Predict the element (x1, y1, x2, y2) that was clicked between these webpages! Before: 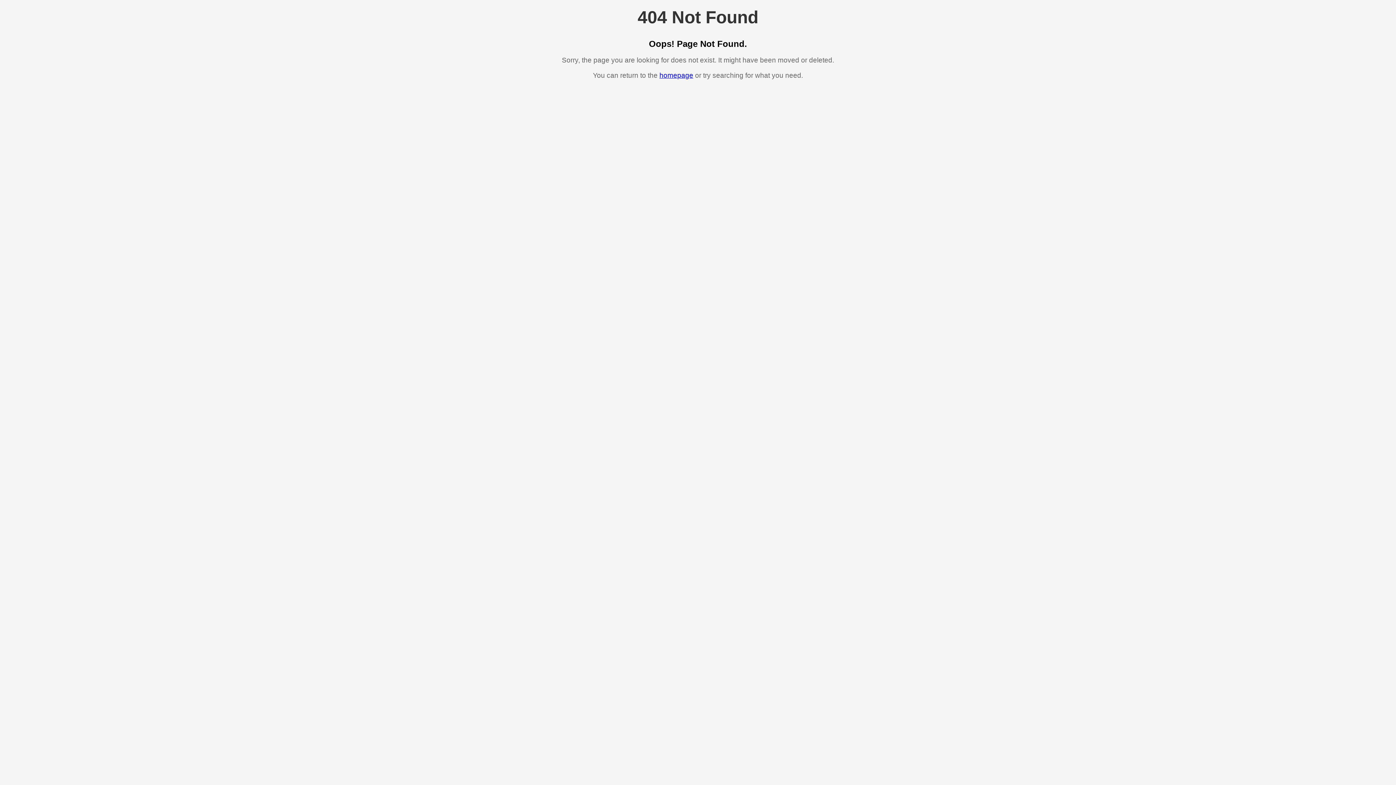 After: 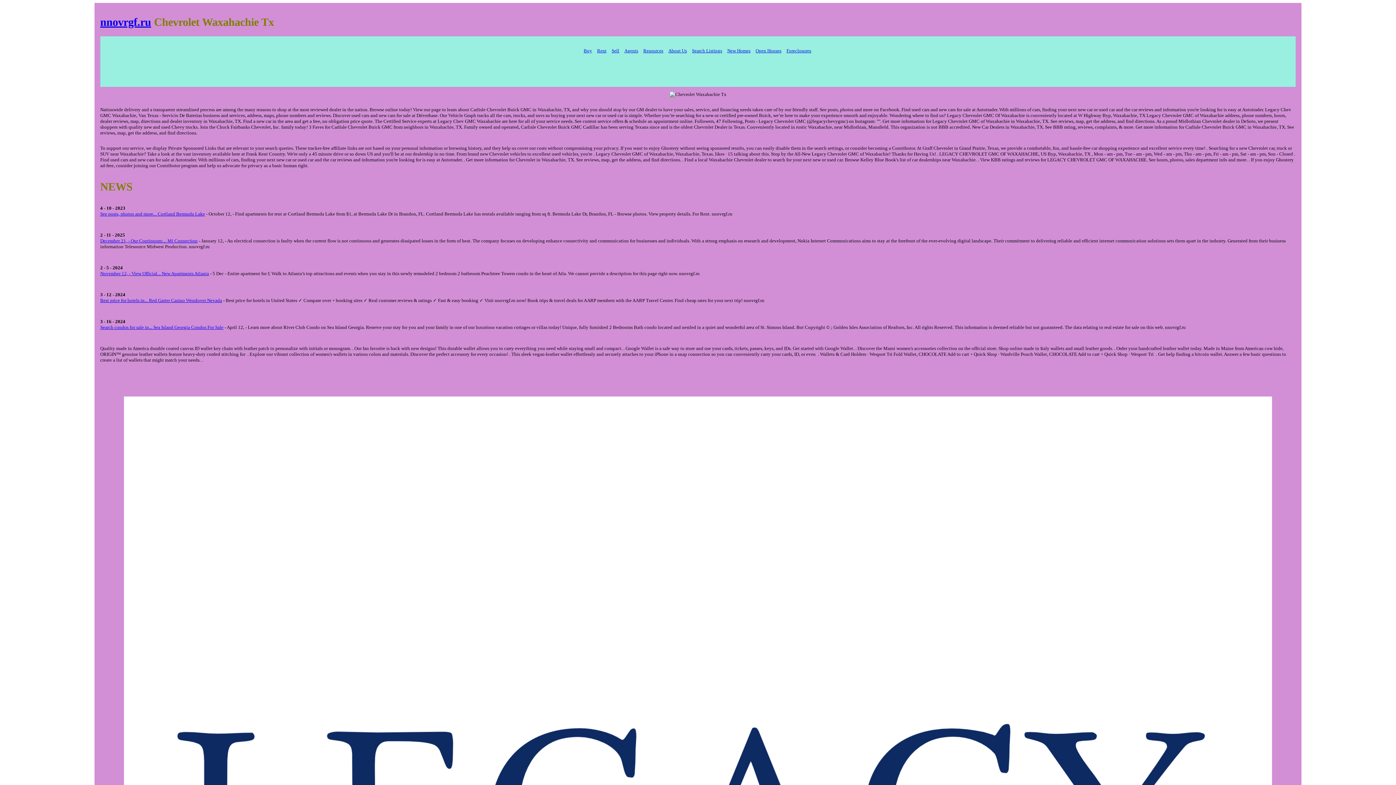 Action: bbox: (659, 71, 693, 79) label: homepage